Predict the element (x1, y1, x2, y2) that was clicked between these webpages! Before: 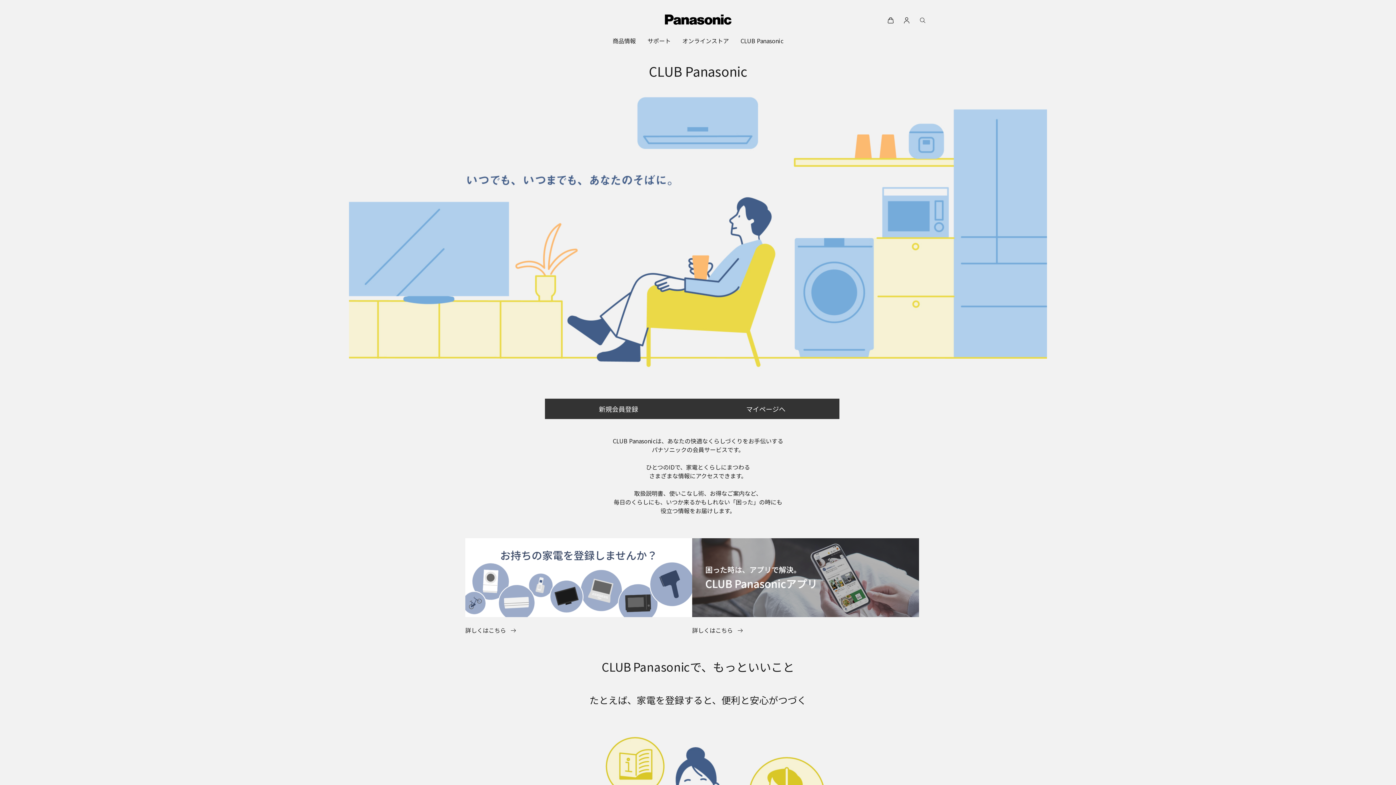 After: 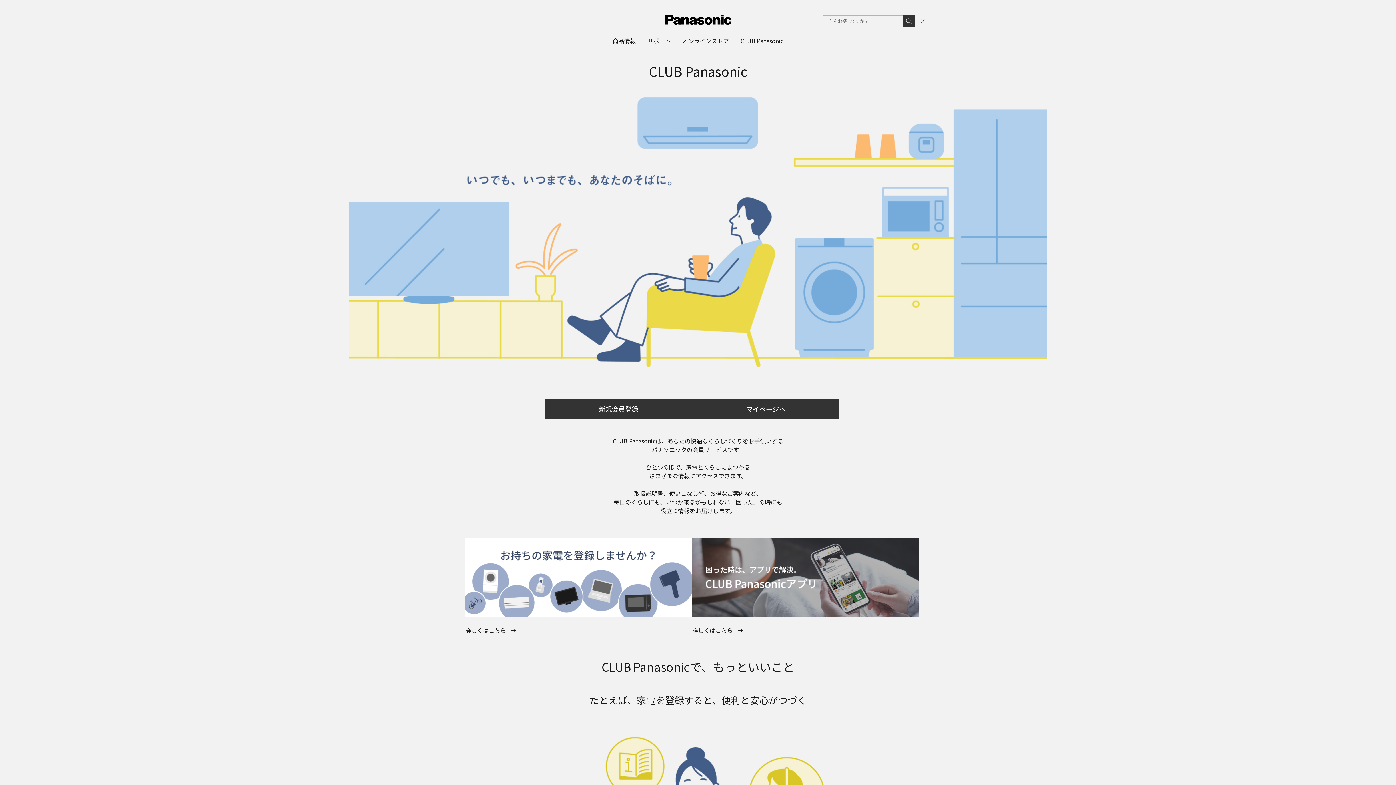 Action: bbox: (914, 12, 930, 28)